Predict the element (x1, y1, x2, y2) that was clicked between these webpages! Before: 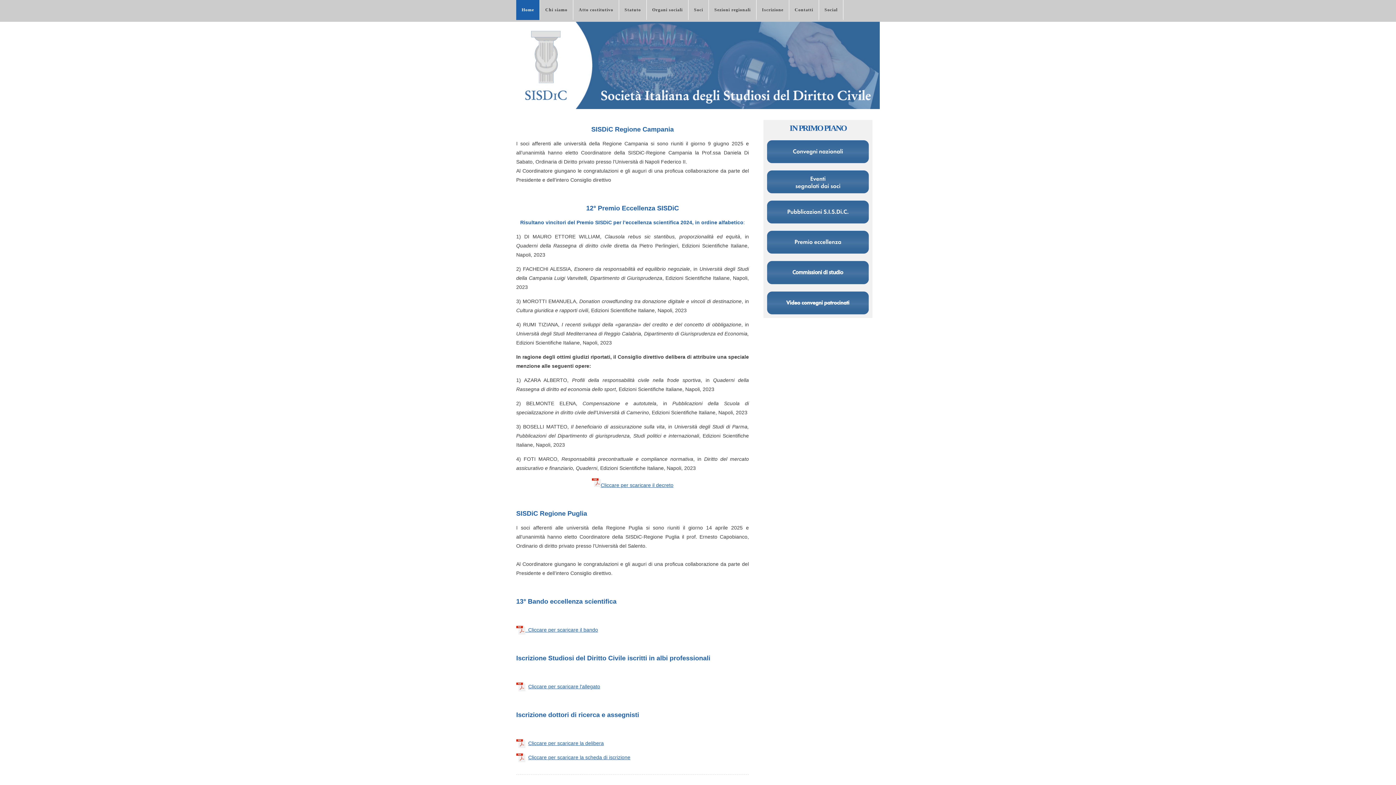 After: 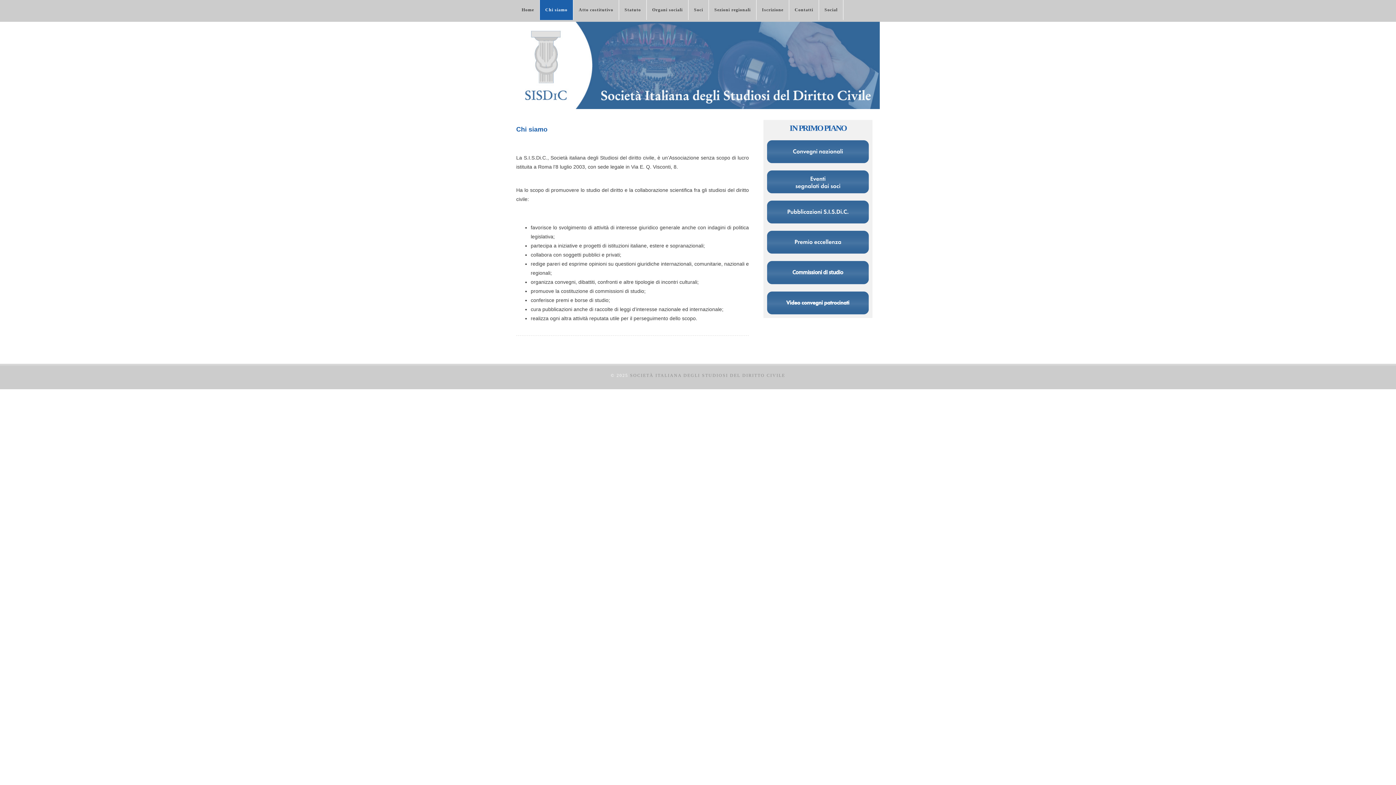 Action: bbox: (540, 0, 573, 20) label: Chi siamo